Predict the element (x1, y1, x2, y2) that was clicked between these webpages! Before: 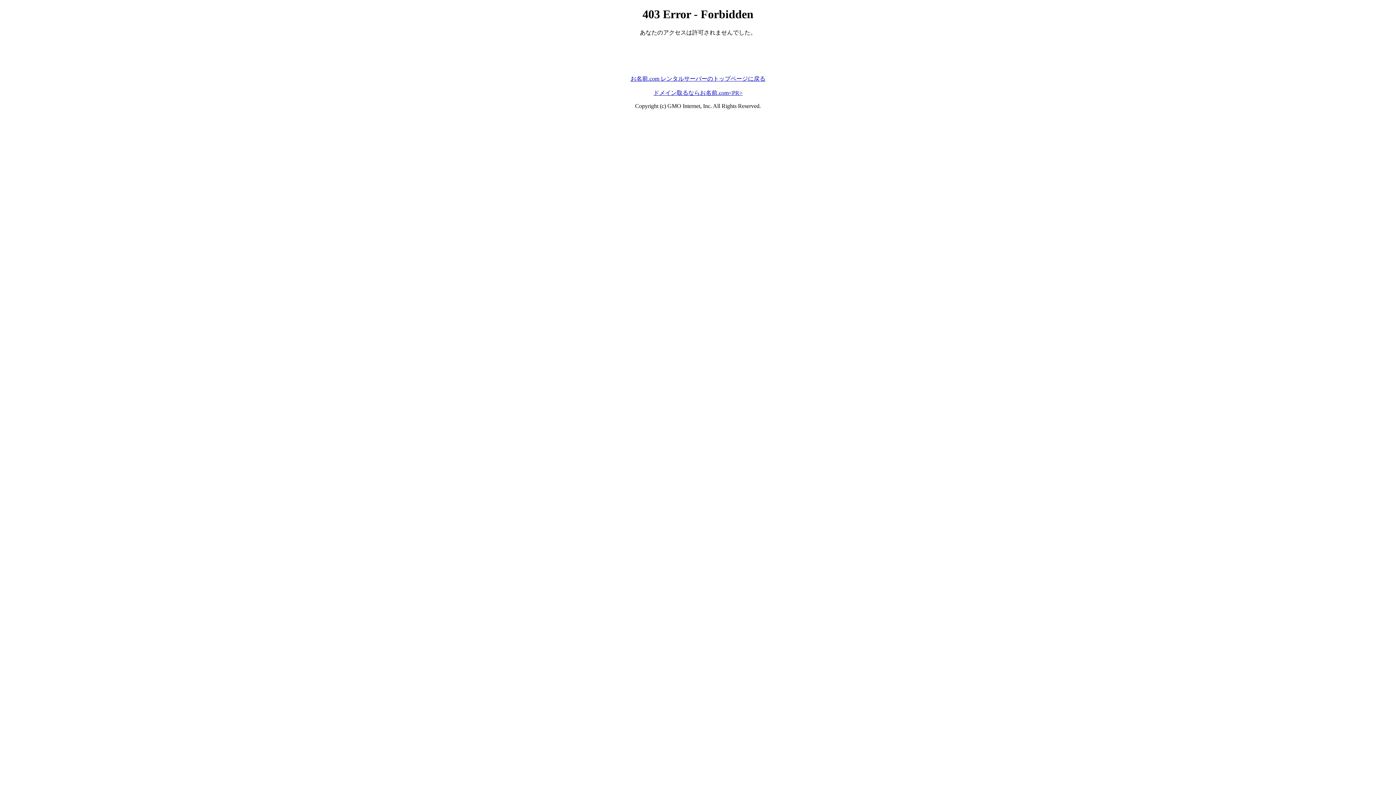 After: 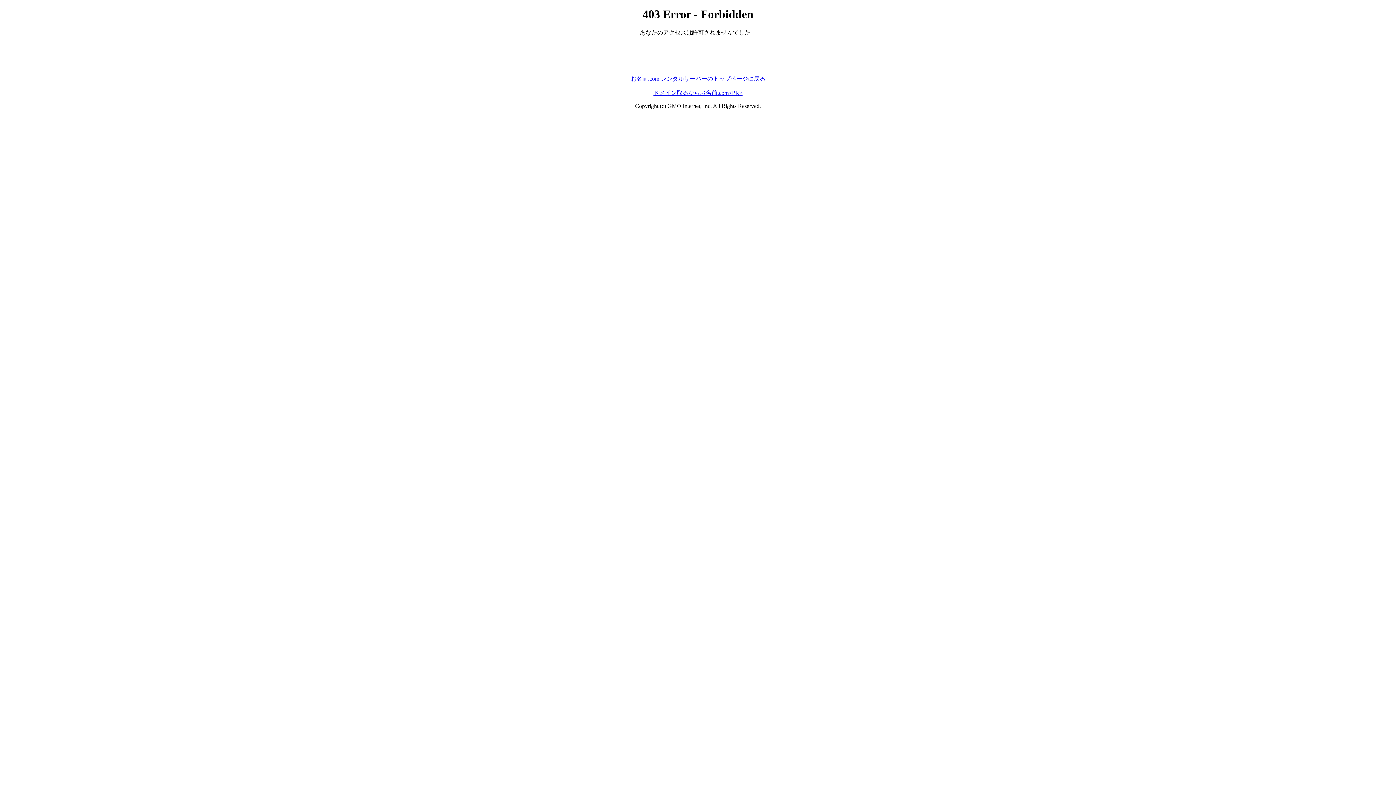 Action: label: お名前.com レンタルサーバーのトップページに戻る bbox: (630, 75, 765, 81)